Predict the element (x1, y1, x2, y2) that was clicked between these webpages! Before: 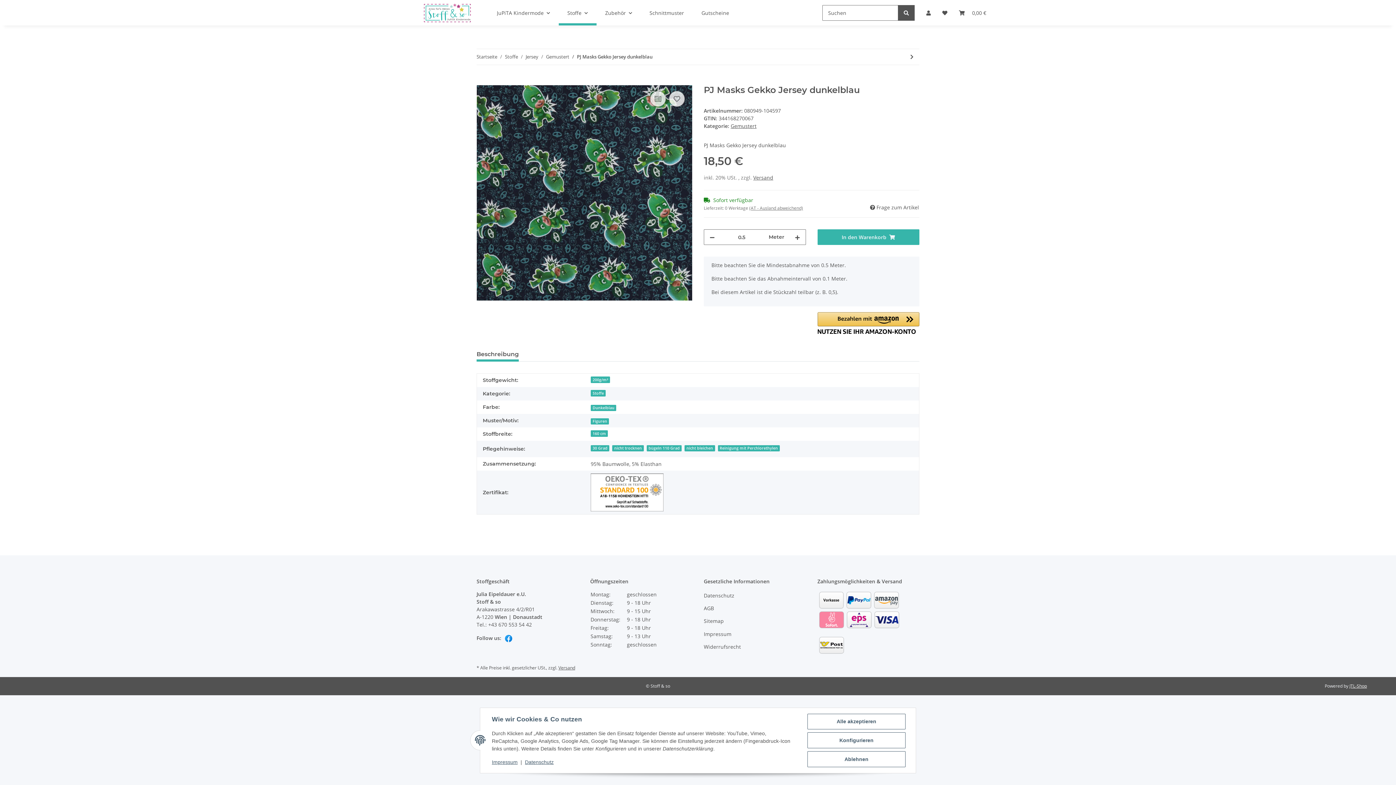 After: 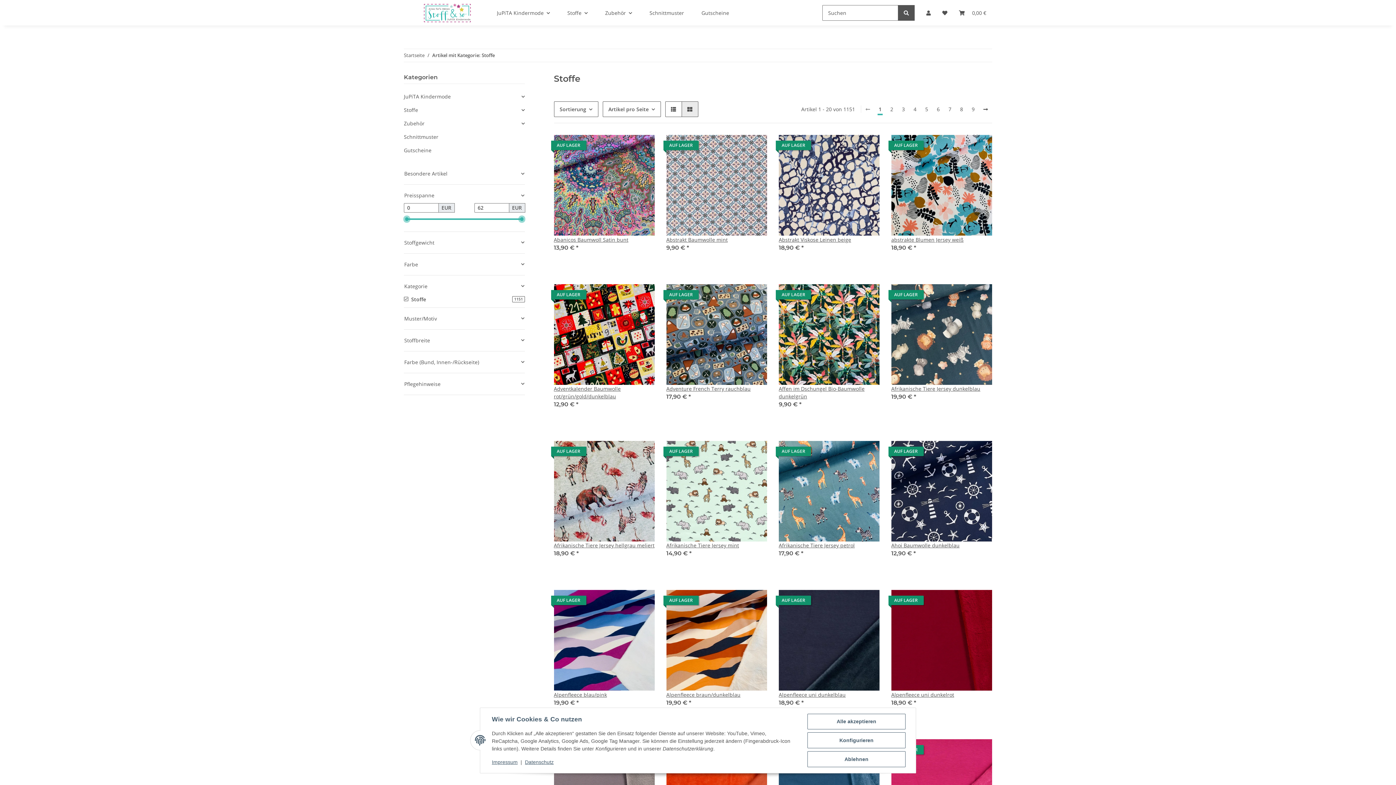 Action: label: Stoffe bbox: (590, 390, 605, 396)